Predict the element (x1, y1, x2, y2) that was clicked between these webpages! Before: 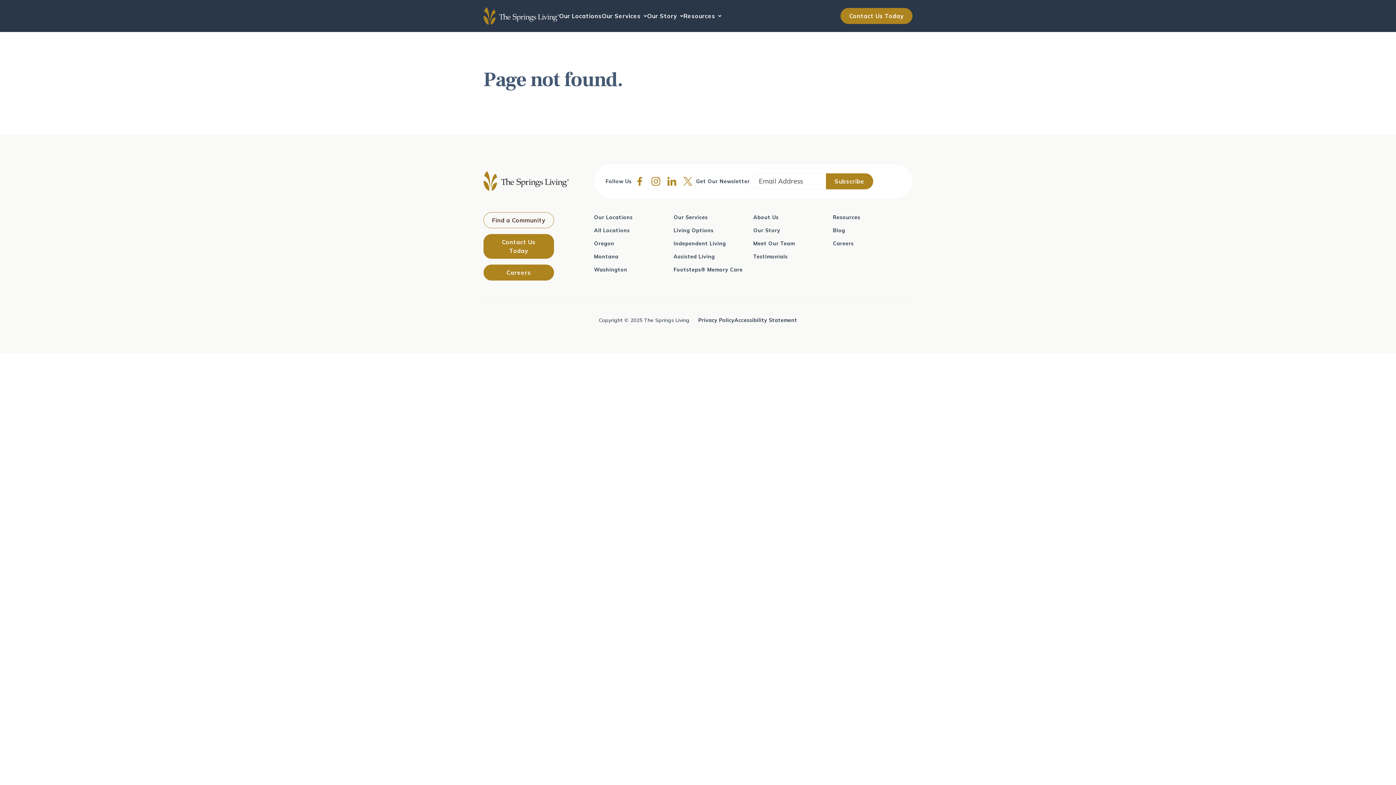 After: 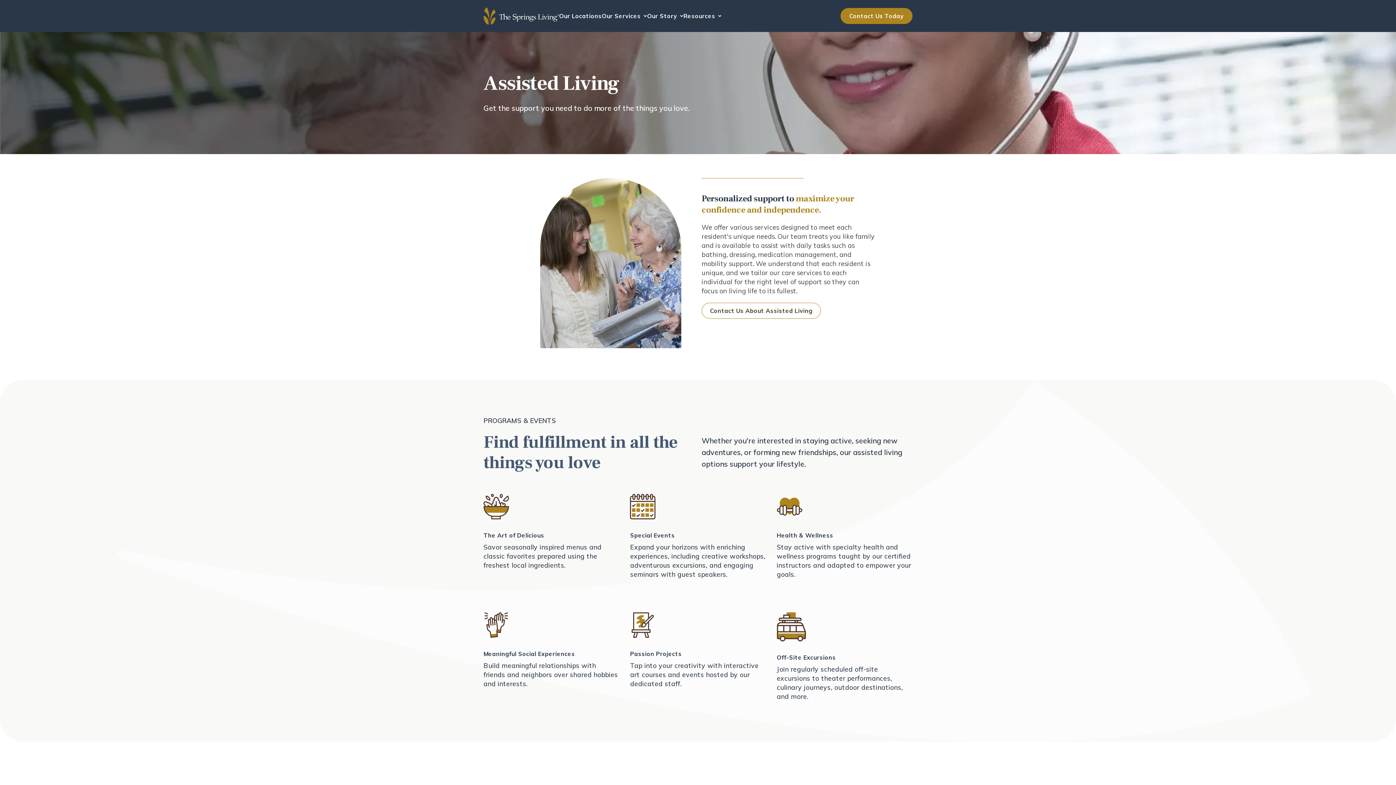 Action: label: Assisted Living bbox: (673, 253, 715, 259)